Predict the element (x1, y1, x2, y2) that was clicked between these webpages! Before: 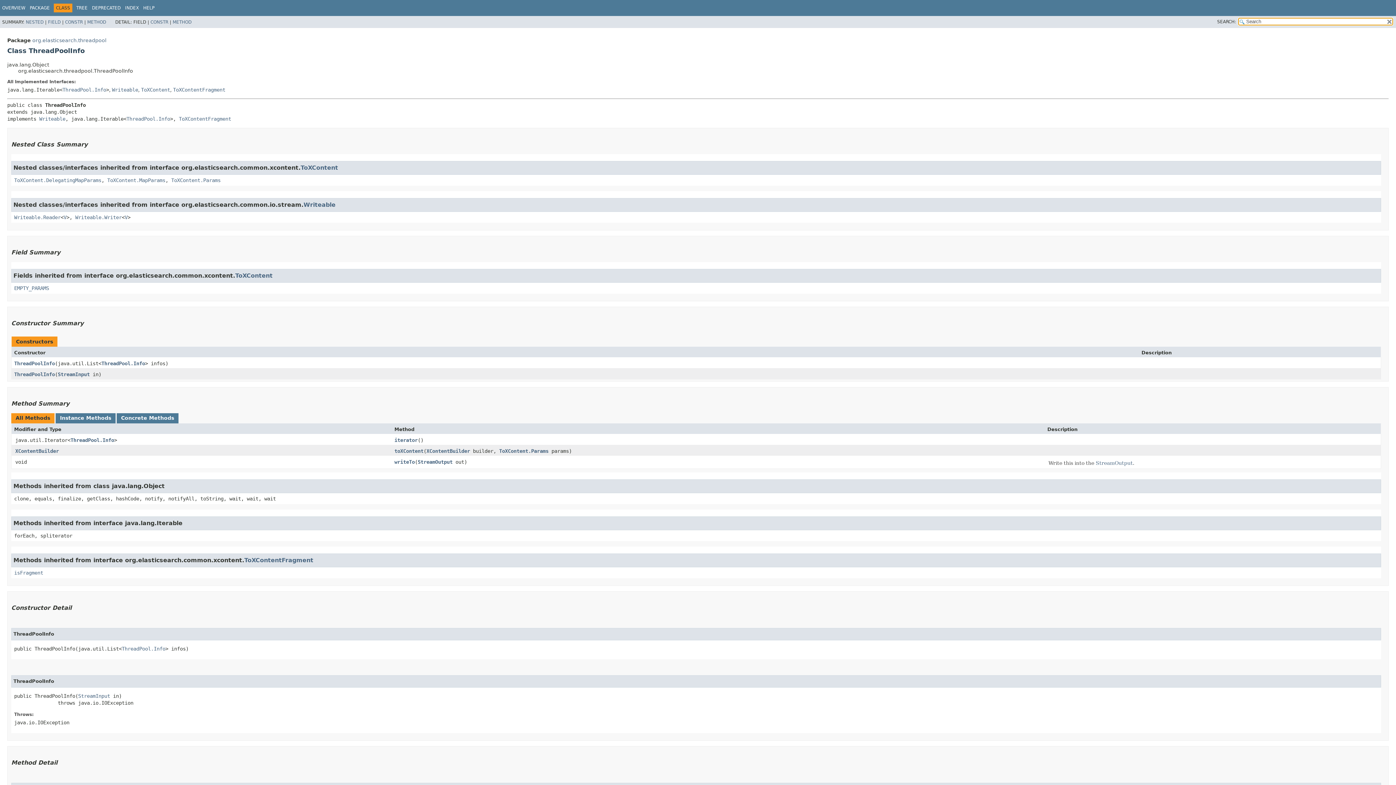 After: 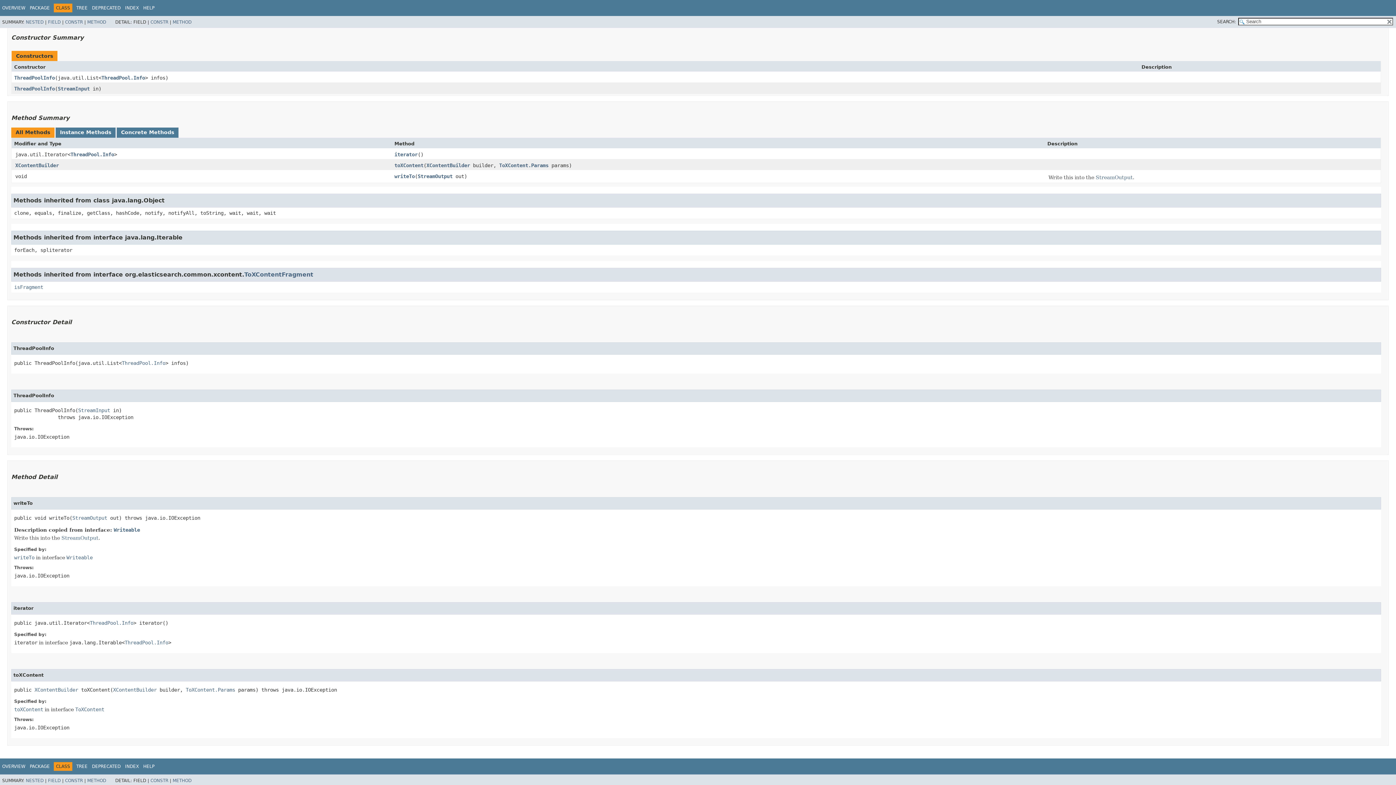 Action: label: toXContent bbox: (394, 448, 423, 454)